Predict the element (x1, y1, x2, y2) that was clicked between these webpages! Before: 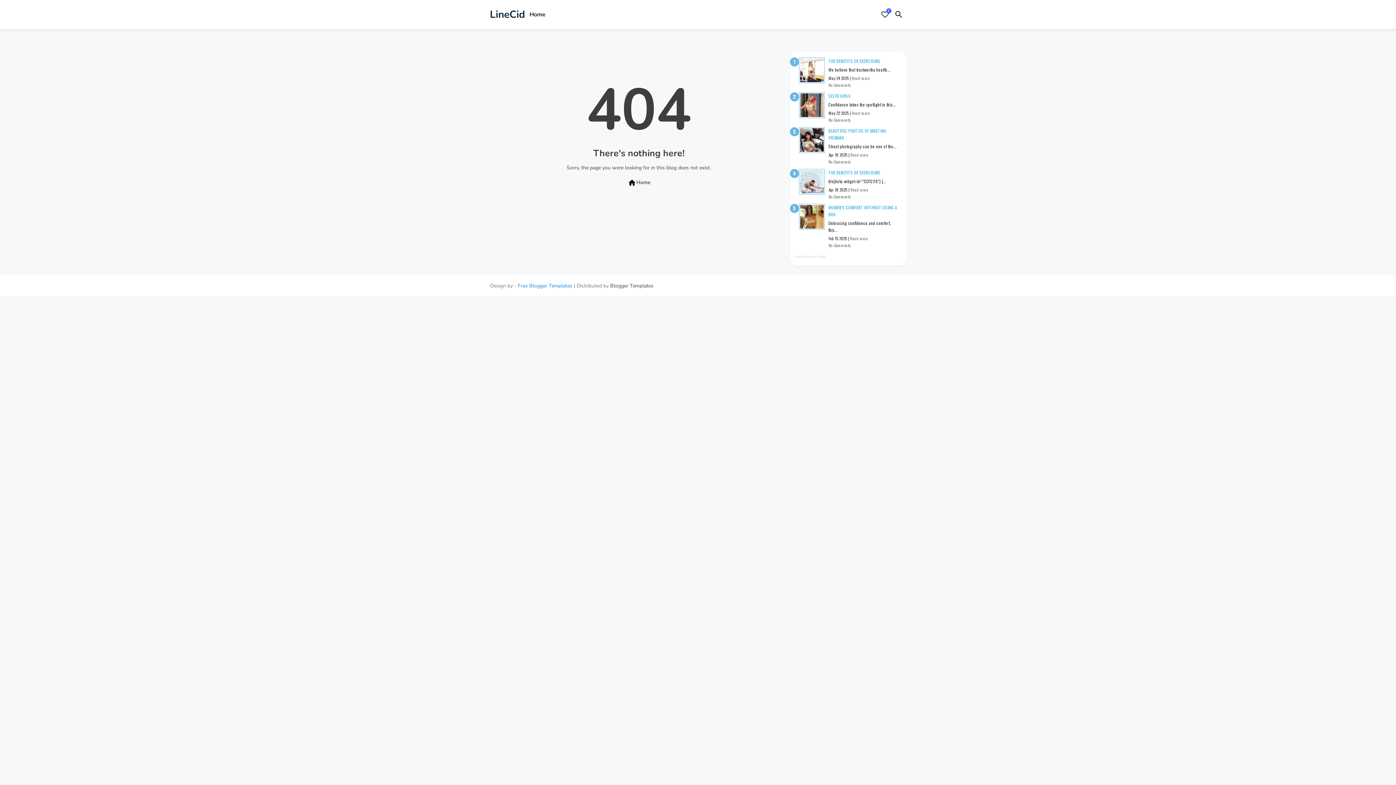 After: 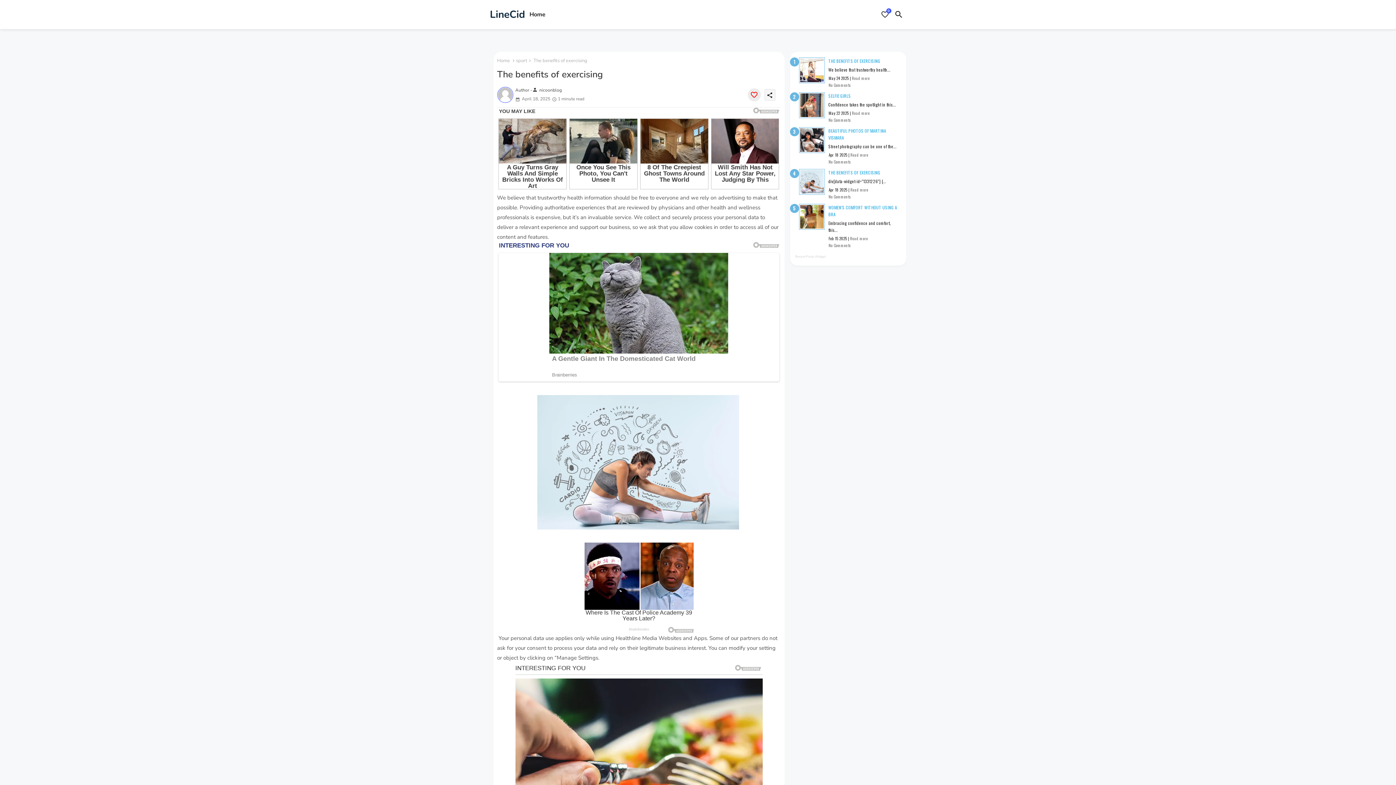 Action: label: Read more bbox: (850, 186, 868, 192)